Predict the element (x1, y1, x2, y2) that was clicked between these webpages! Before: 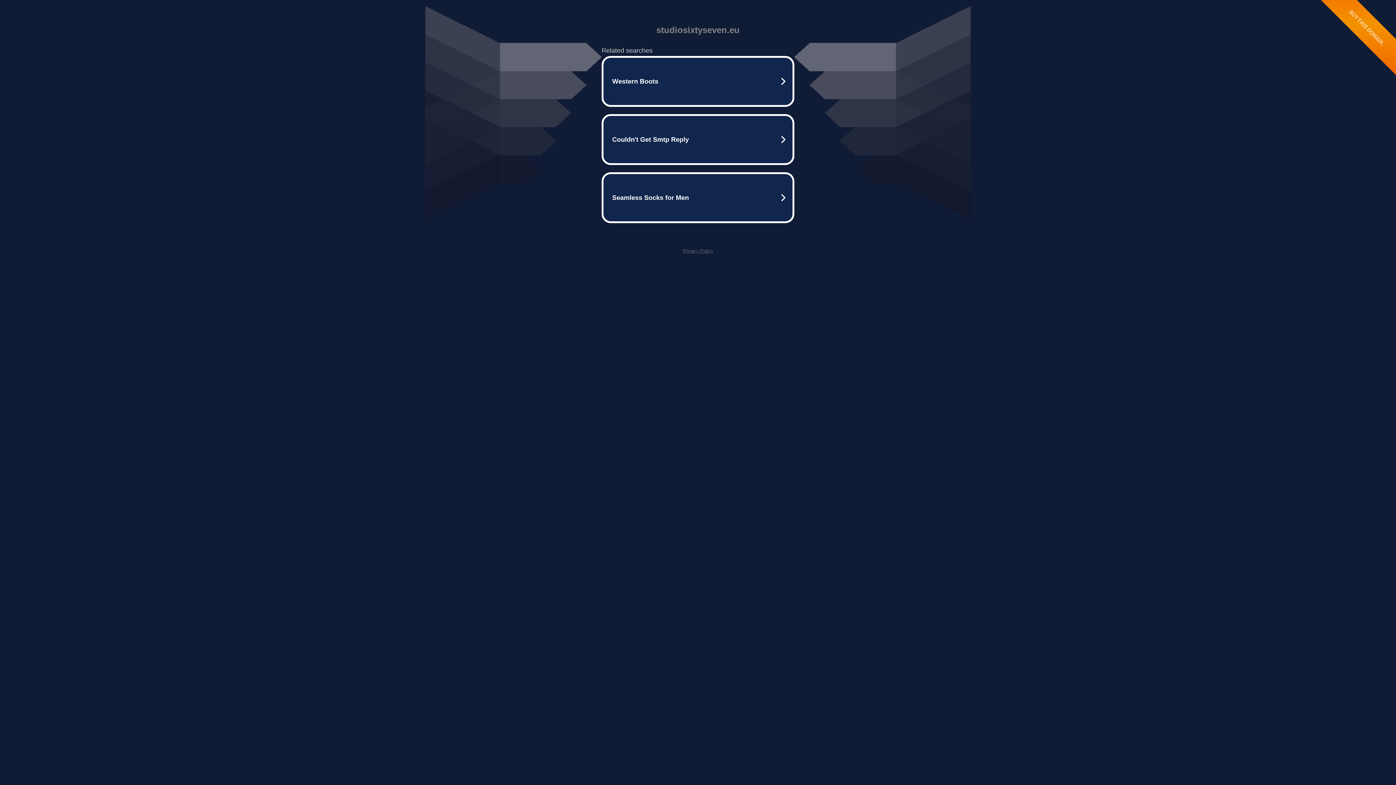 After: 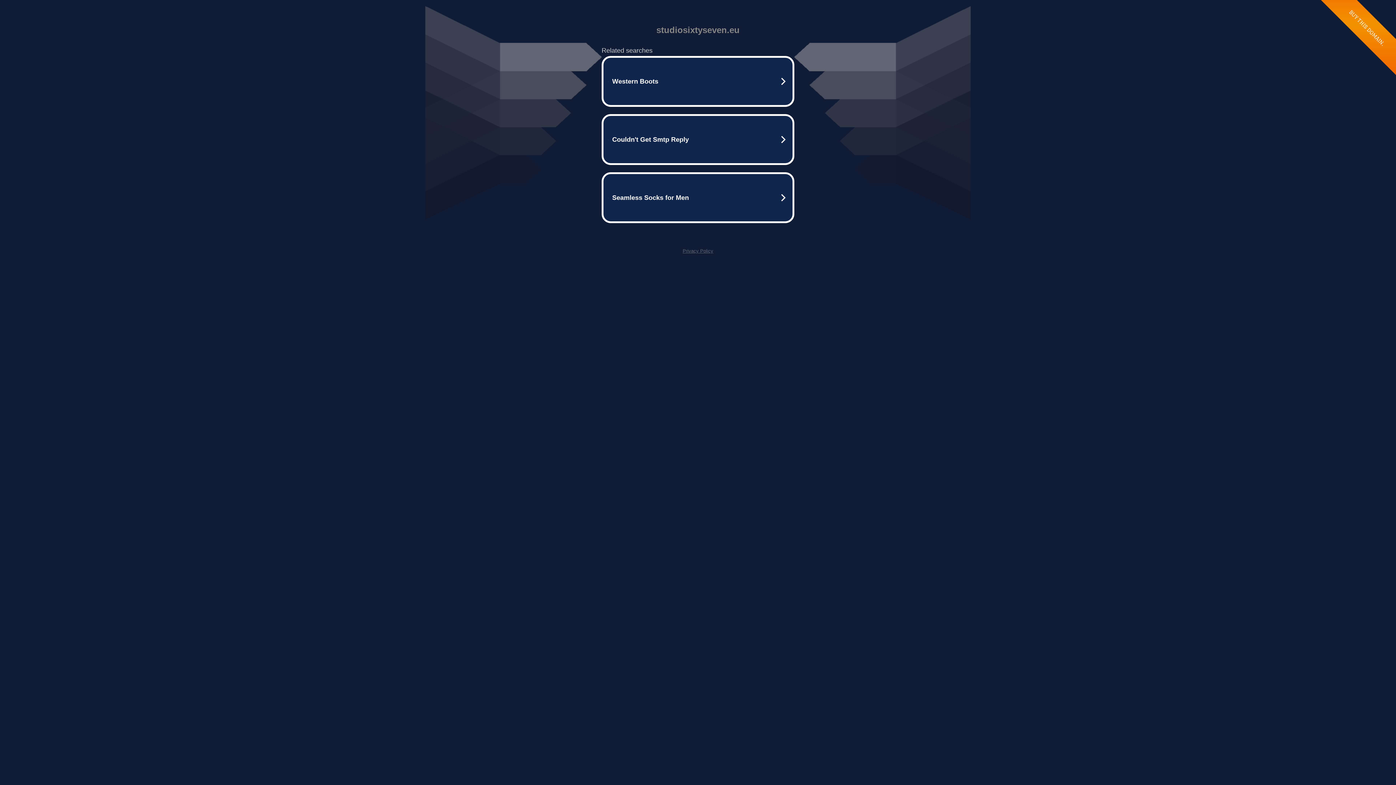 Action: label: Privacy Policy bbox: (682, 248, 713, 253)